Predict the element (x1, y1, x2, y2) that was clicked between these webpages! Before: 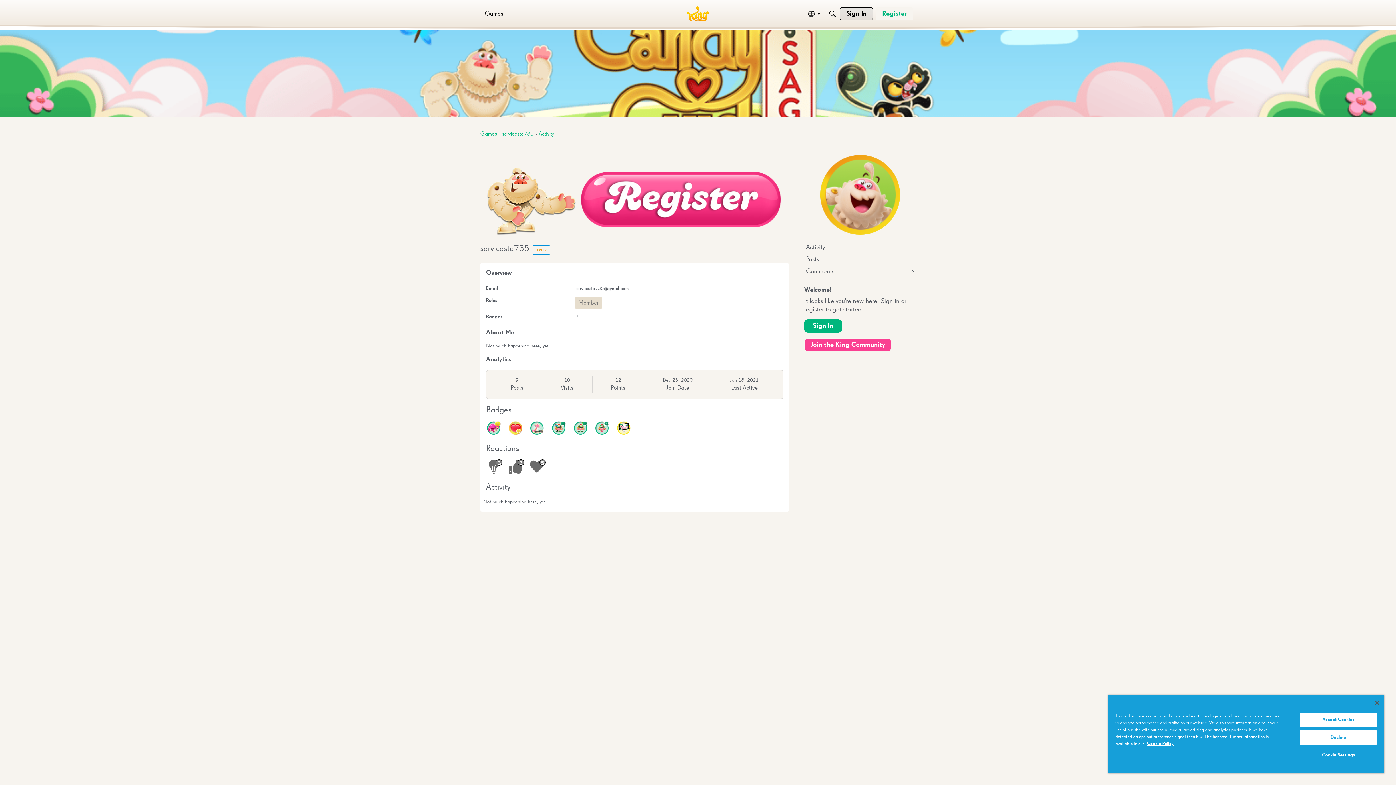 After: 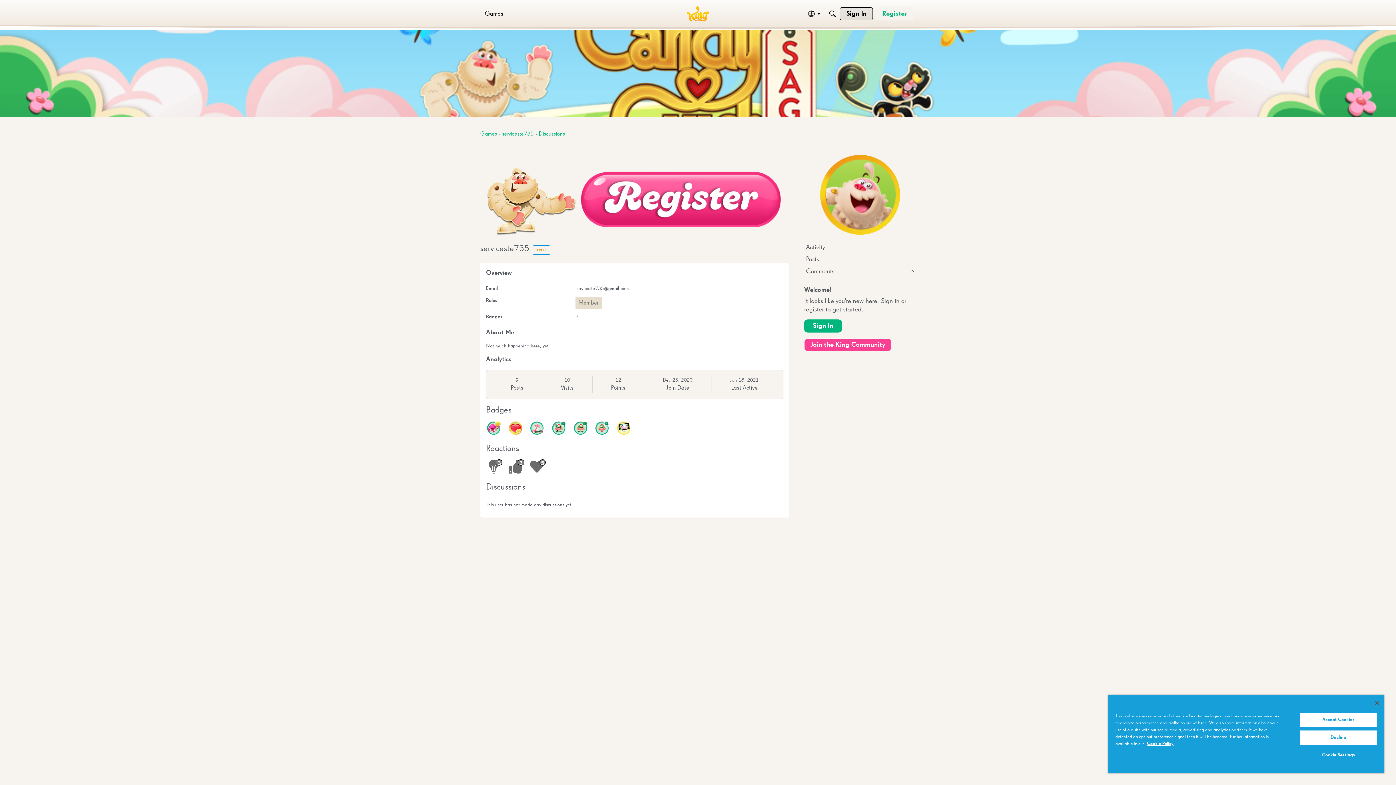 Action: label: Posts bbox: (804, 253, 916, 265)